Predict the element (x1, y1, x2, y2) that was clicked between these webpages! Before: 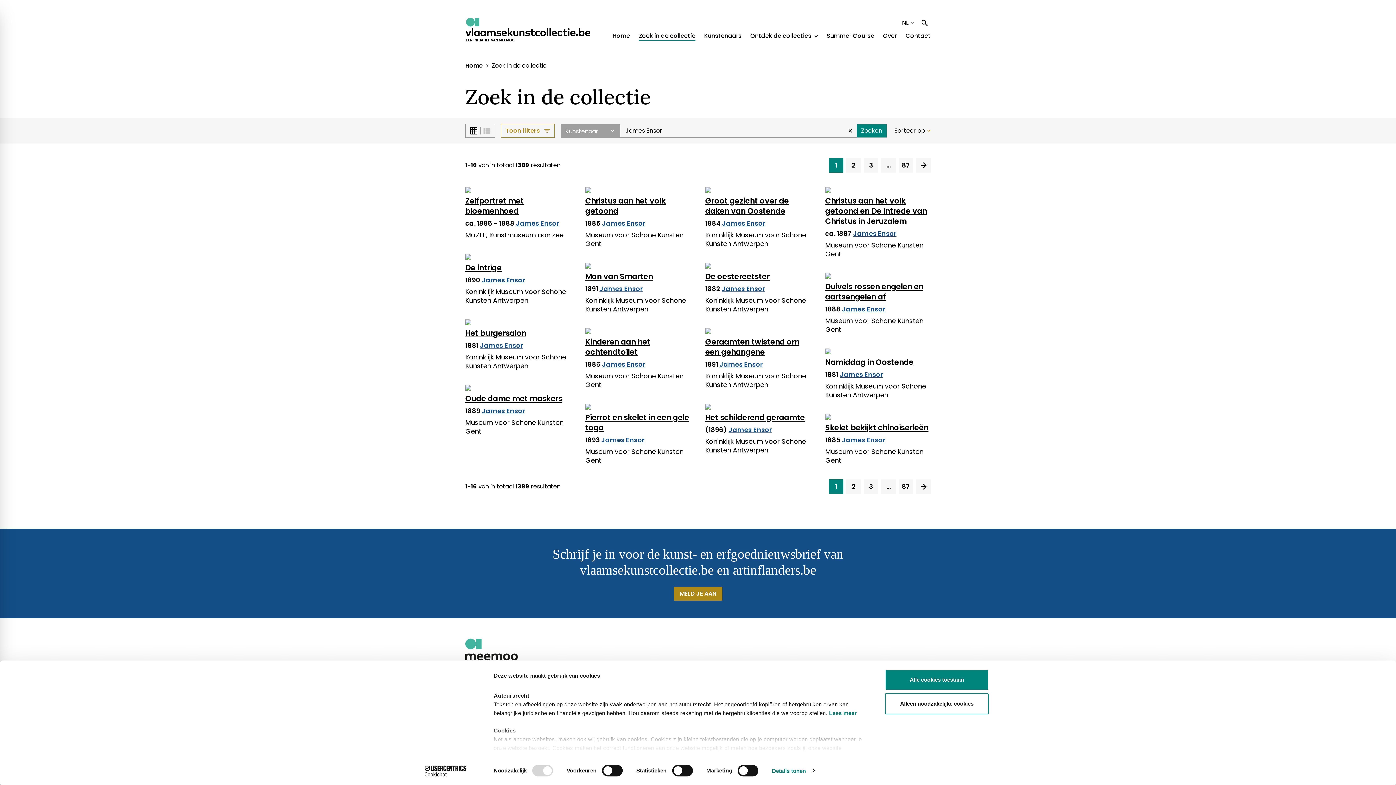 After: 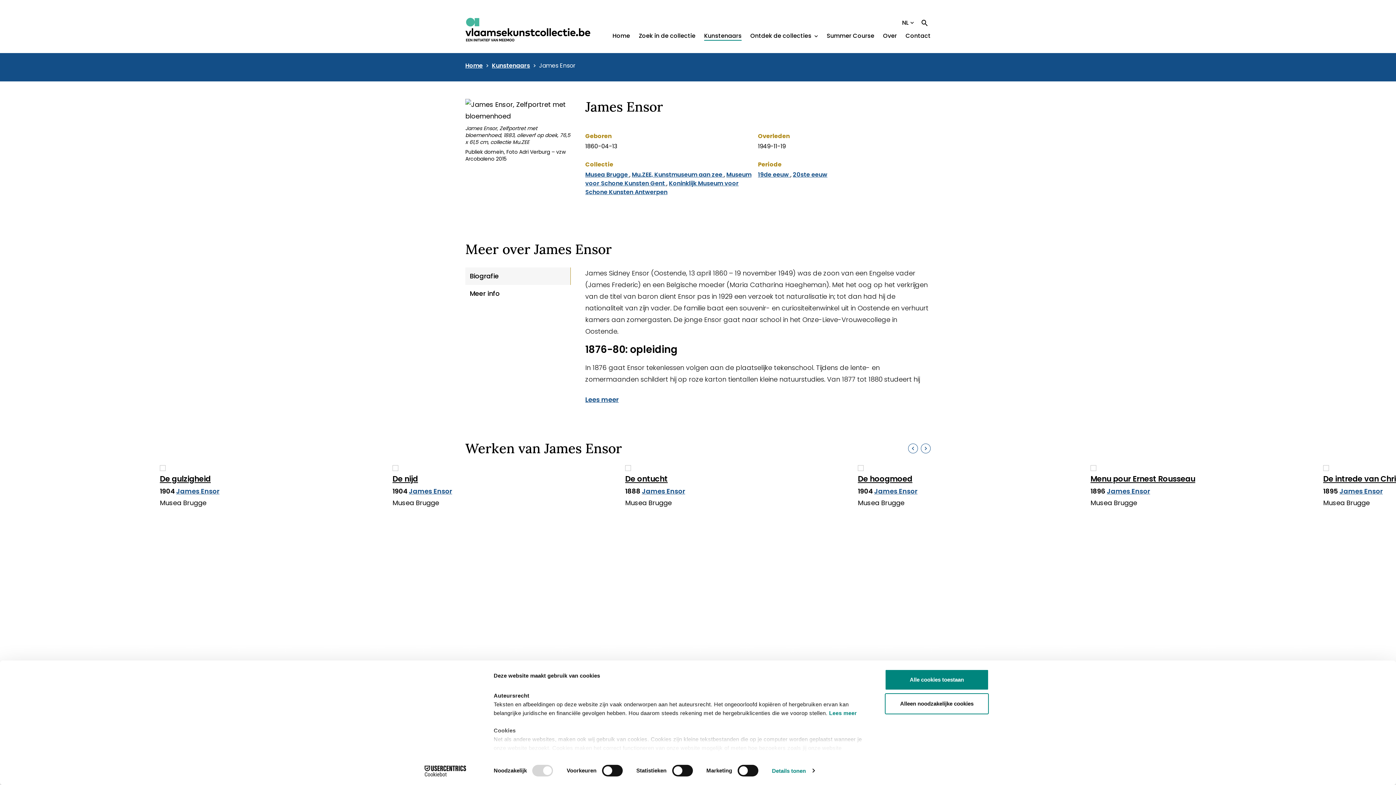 Action: bbox: (719, 360, 762, 369) label: James Ensor